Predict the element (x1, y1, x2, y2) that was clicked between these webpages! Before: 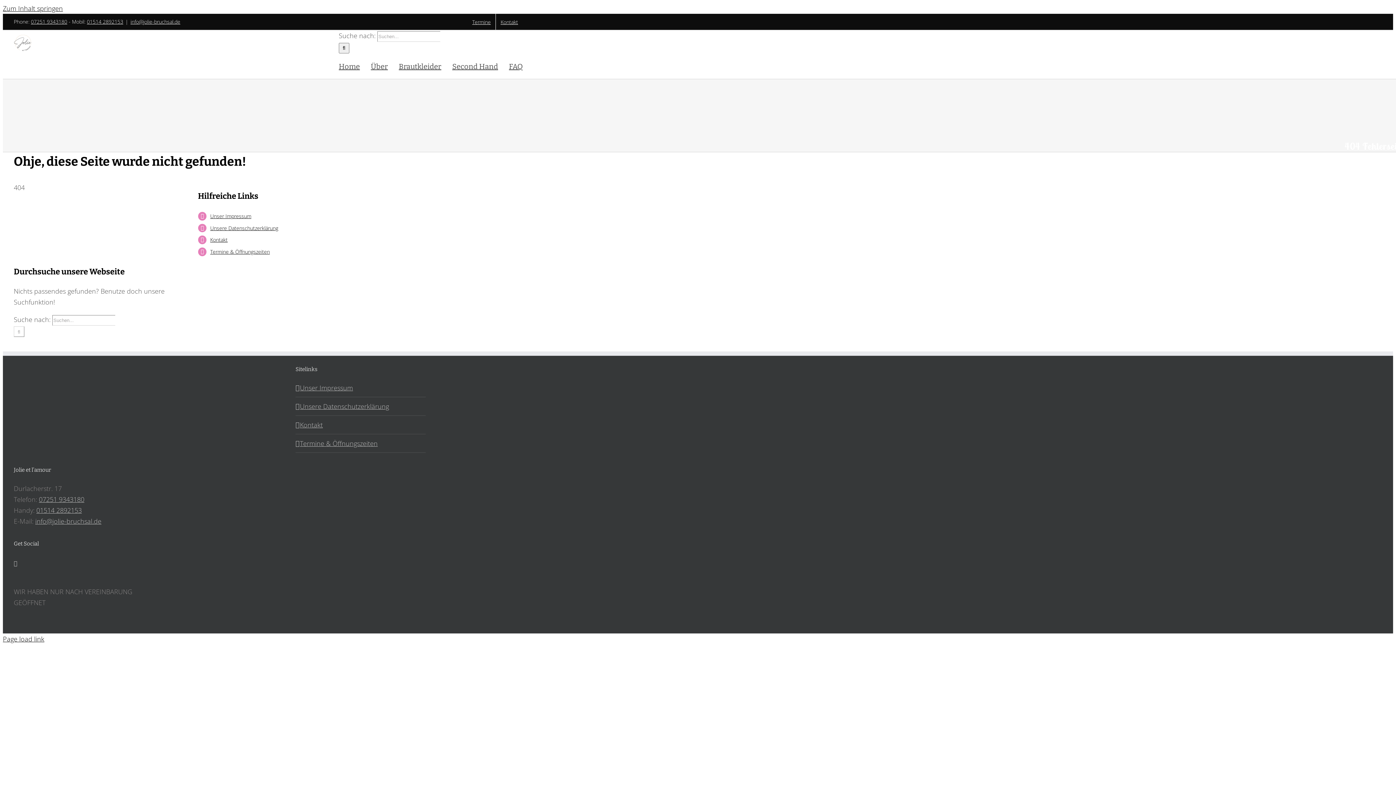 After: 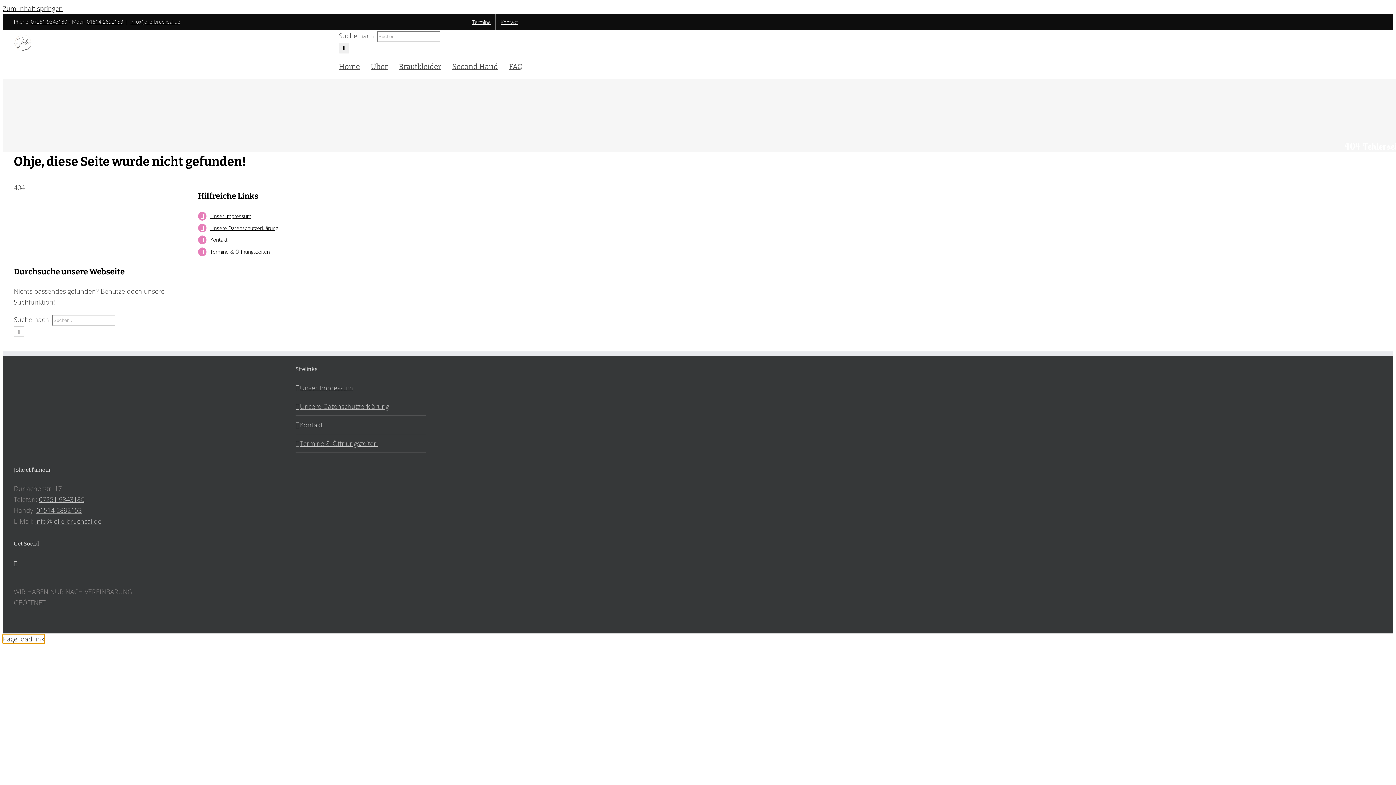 Action: bbox: (2, 634, 44, 643) label: Page load link